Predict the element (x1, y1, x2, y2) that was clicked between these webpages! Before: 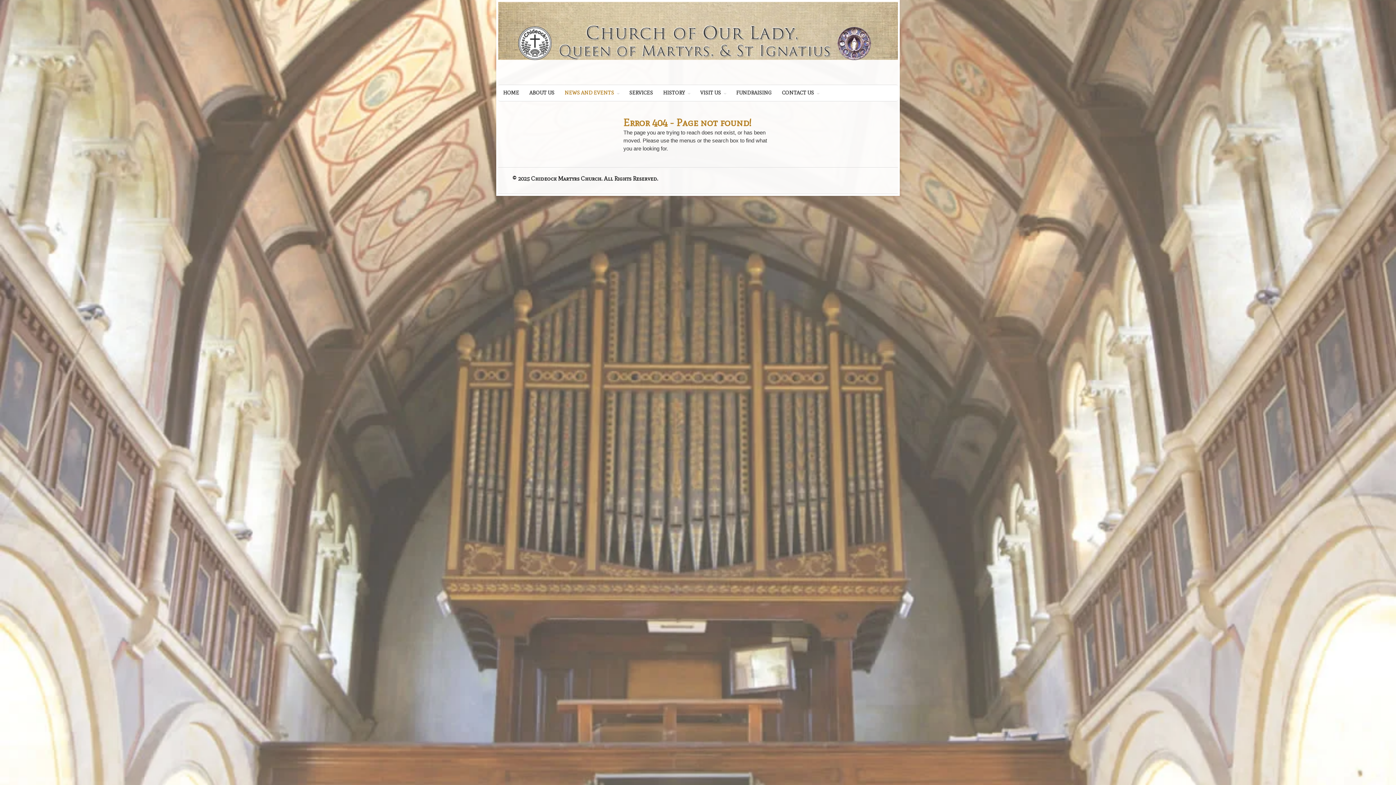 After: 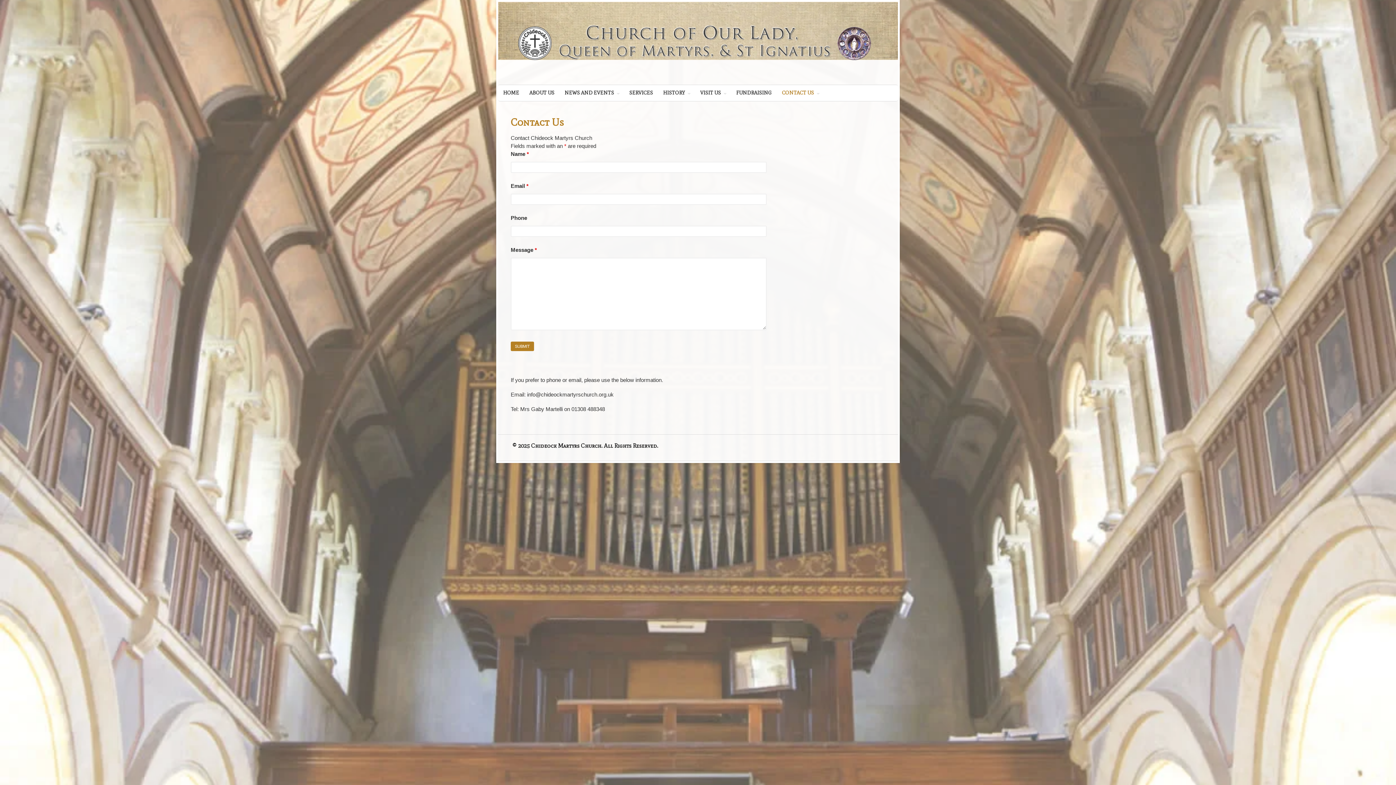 Action: bbox: (777, 85, 824, 101) label: CONTACT US